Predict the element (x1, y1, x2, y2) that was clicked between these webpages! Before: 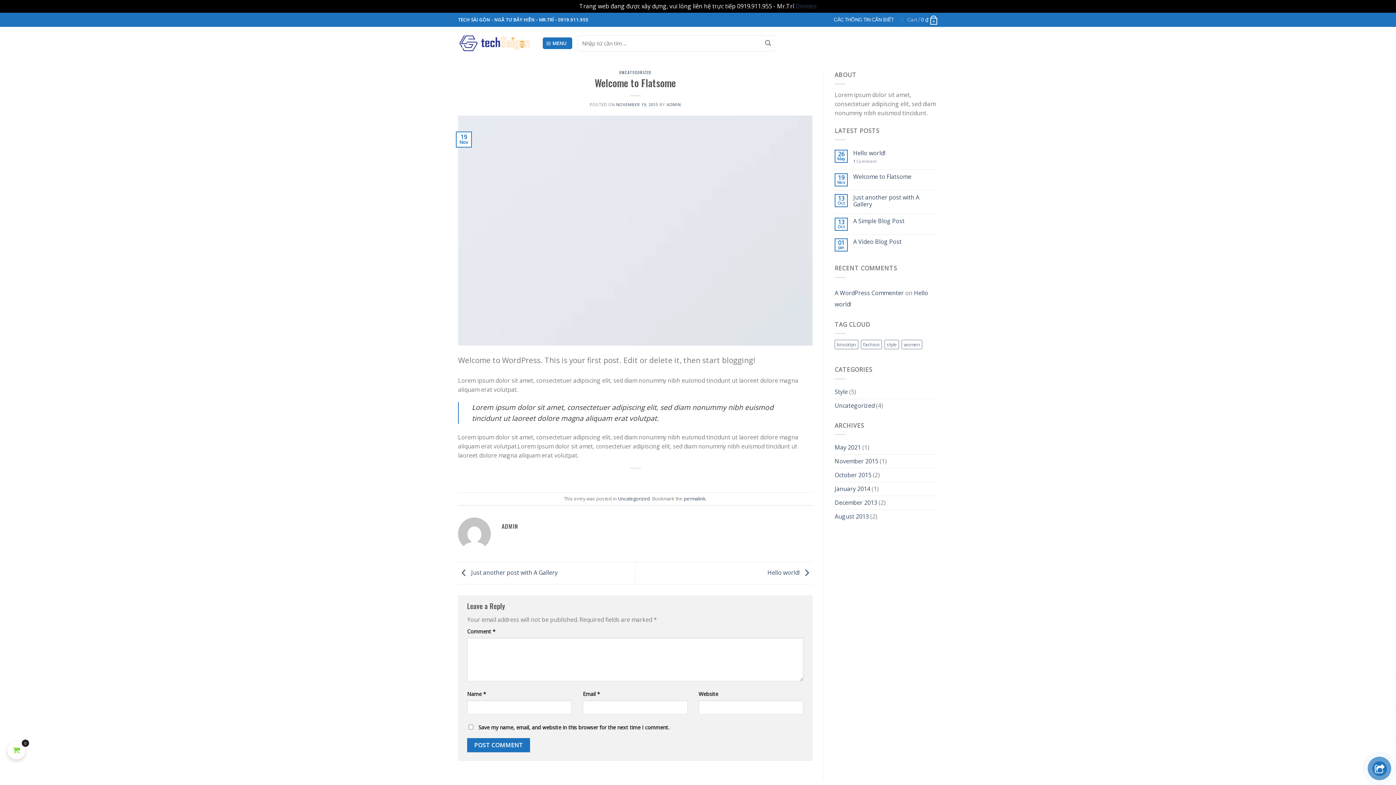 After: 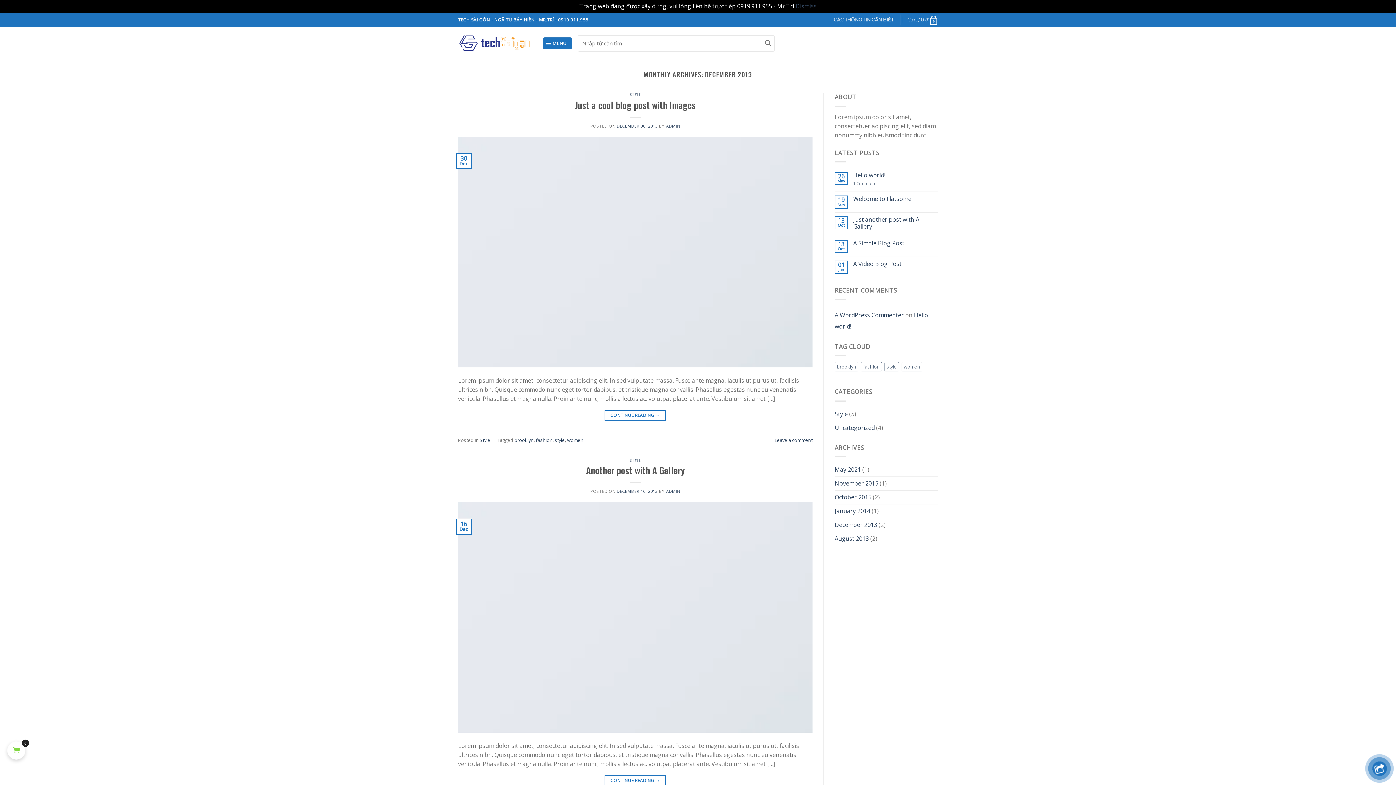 Action: bbox: (834, 496, 877, 509) label: December 2013